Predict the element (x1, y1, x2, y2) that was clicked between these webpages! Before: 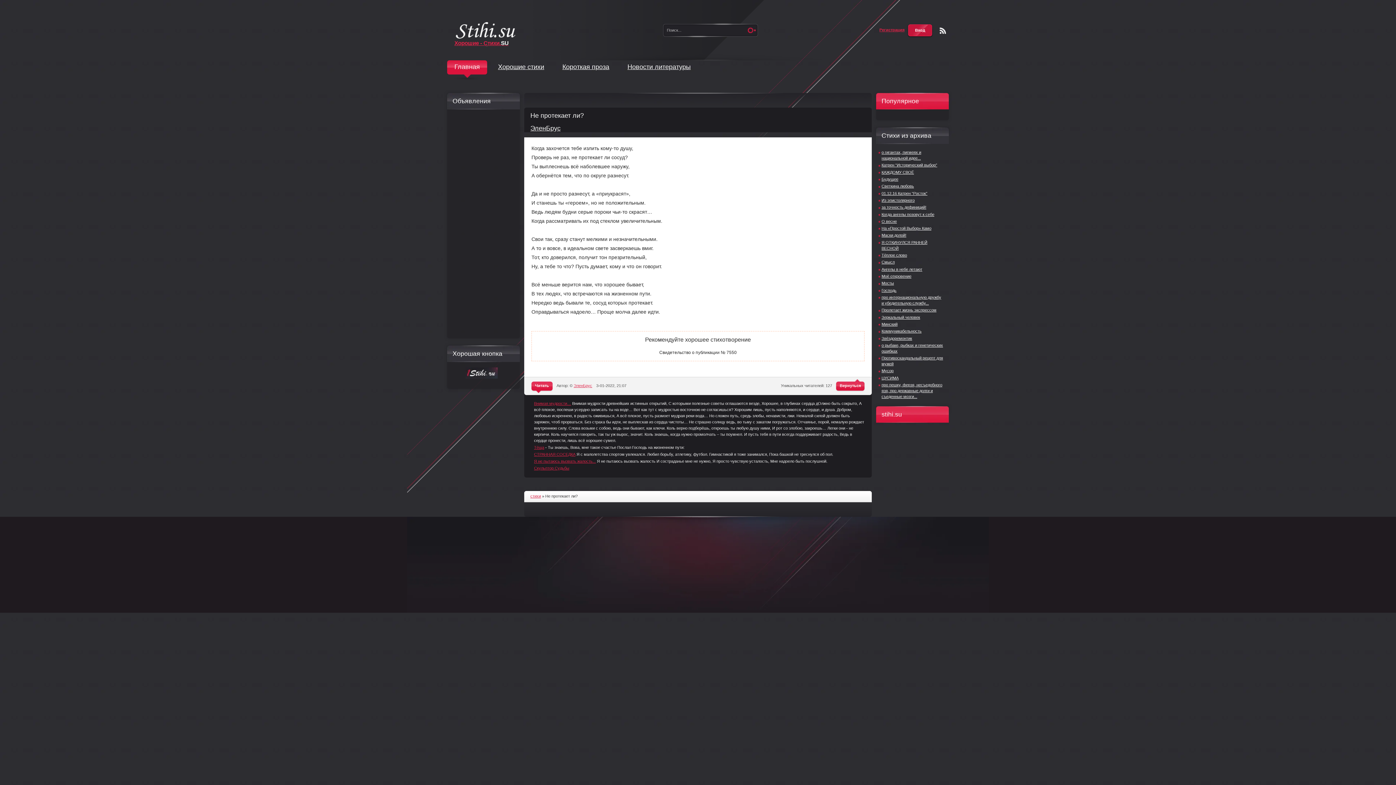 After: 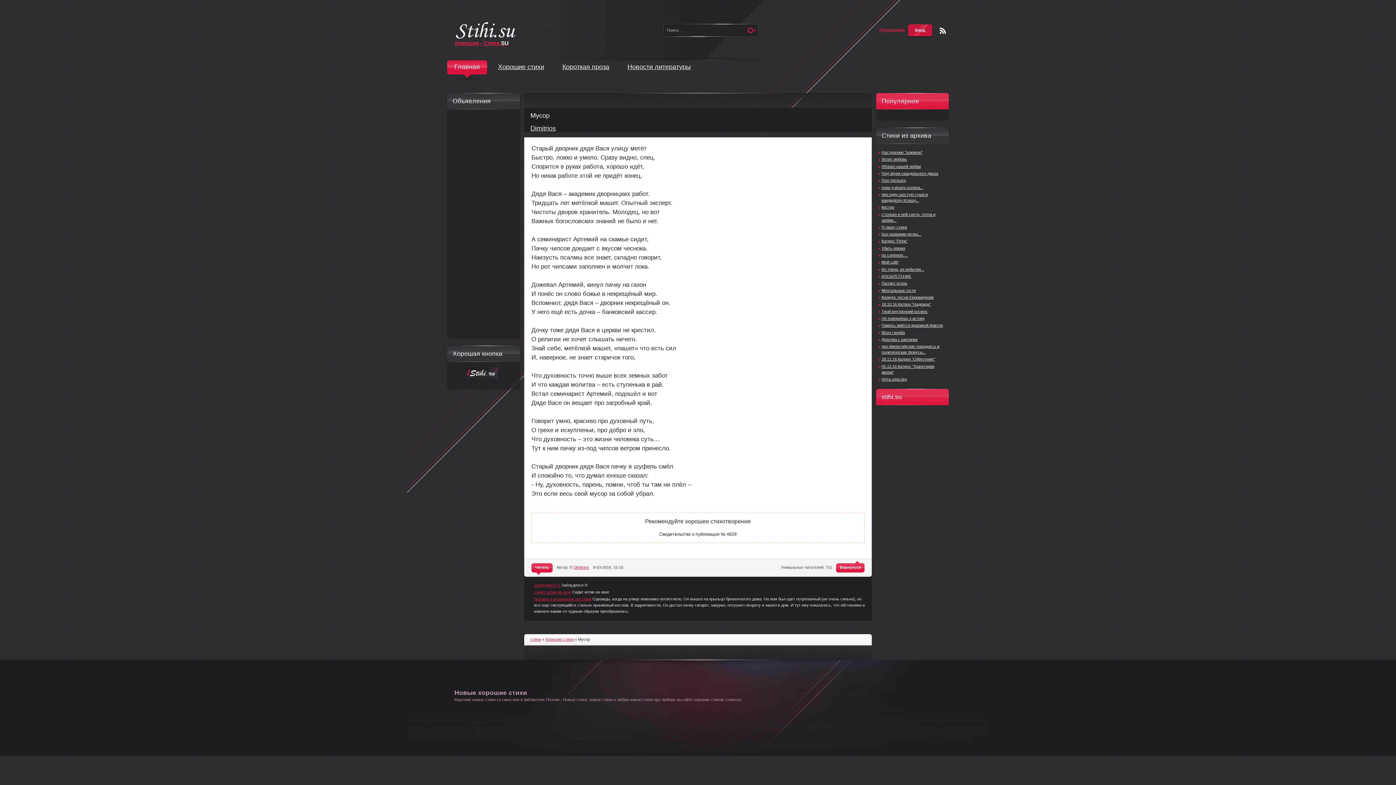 Action: bbox: (881, 368, 893, 373) label: Мусор